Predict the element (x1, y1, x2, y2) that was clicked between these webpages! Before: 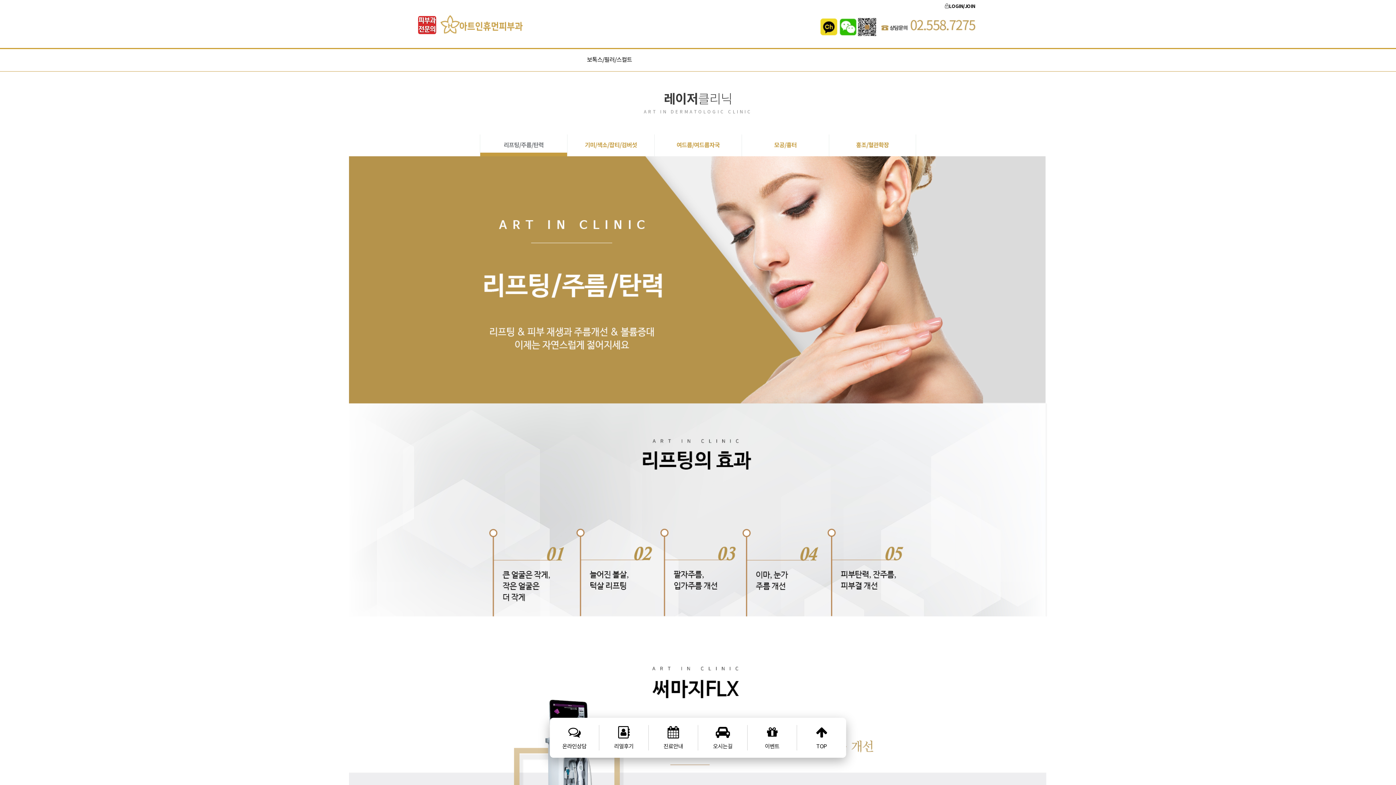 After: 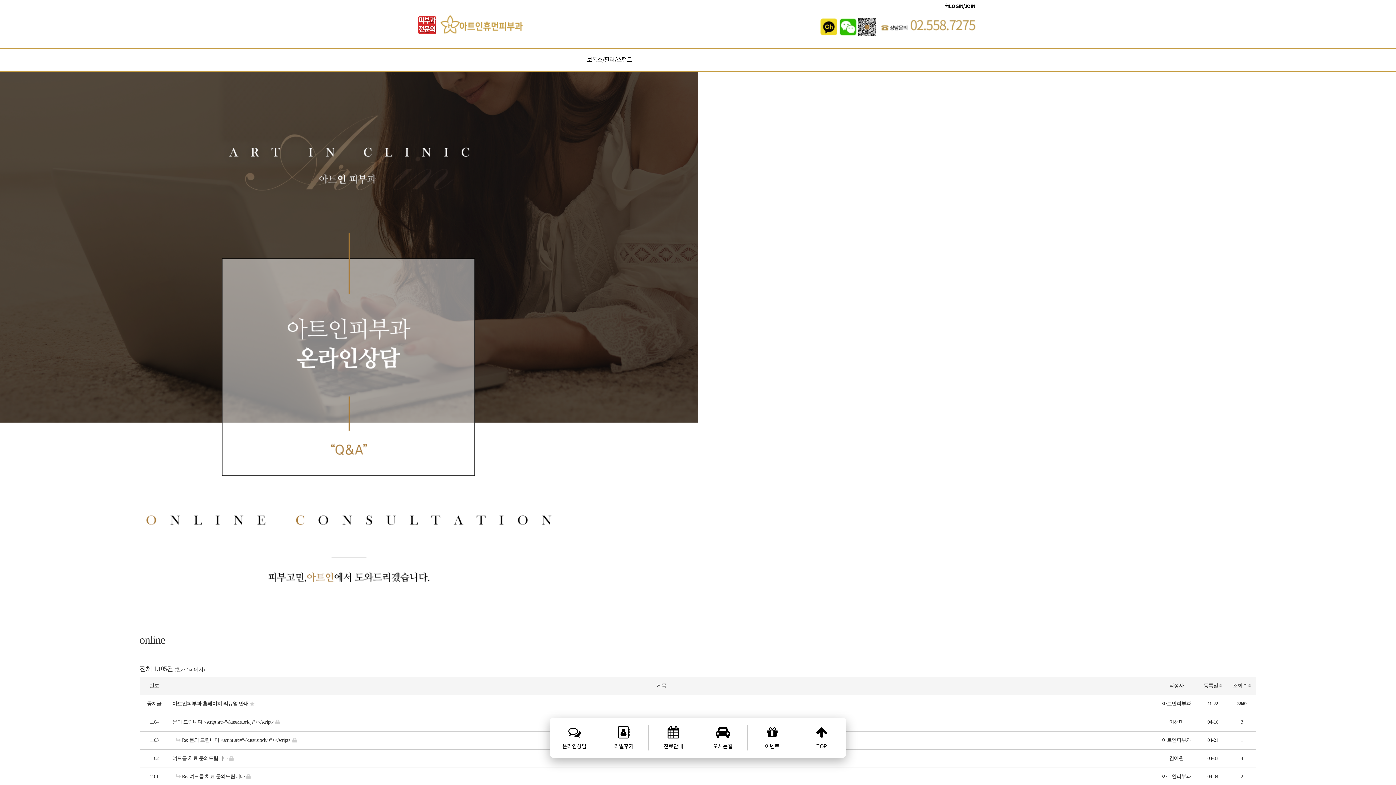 Action: label:  
온라인상담 bbox: (550, 725, 599, 751)